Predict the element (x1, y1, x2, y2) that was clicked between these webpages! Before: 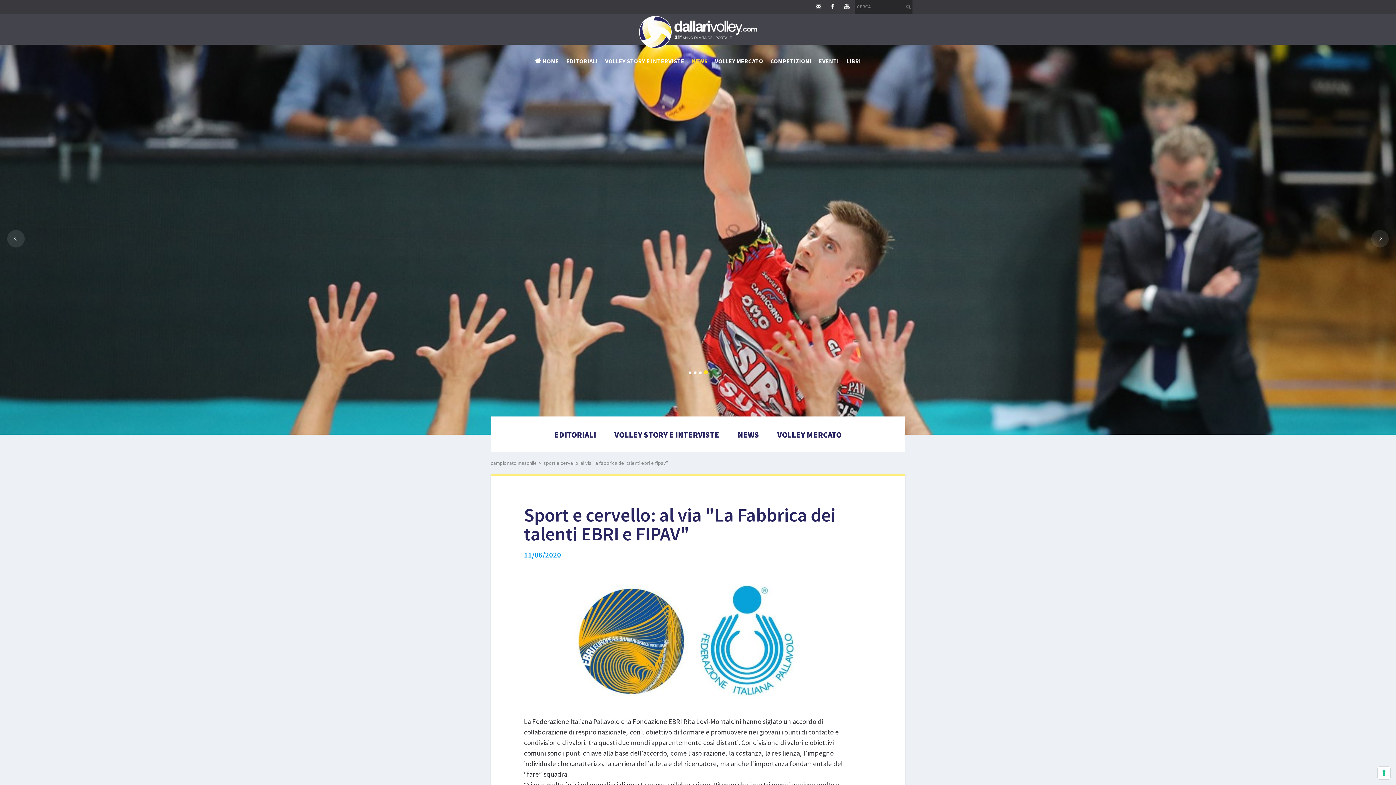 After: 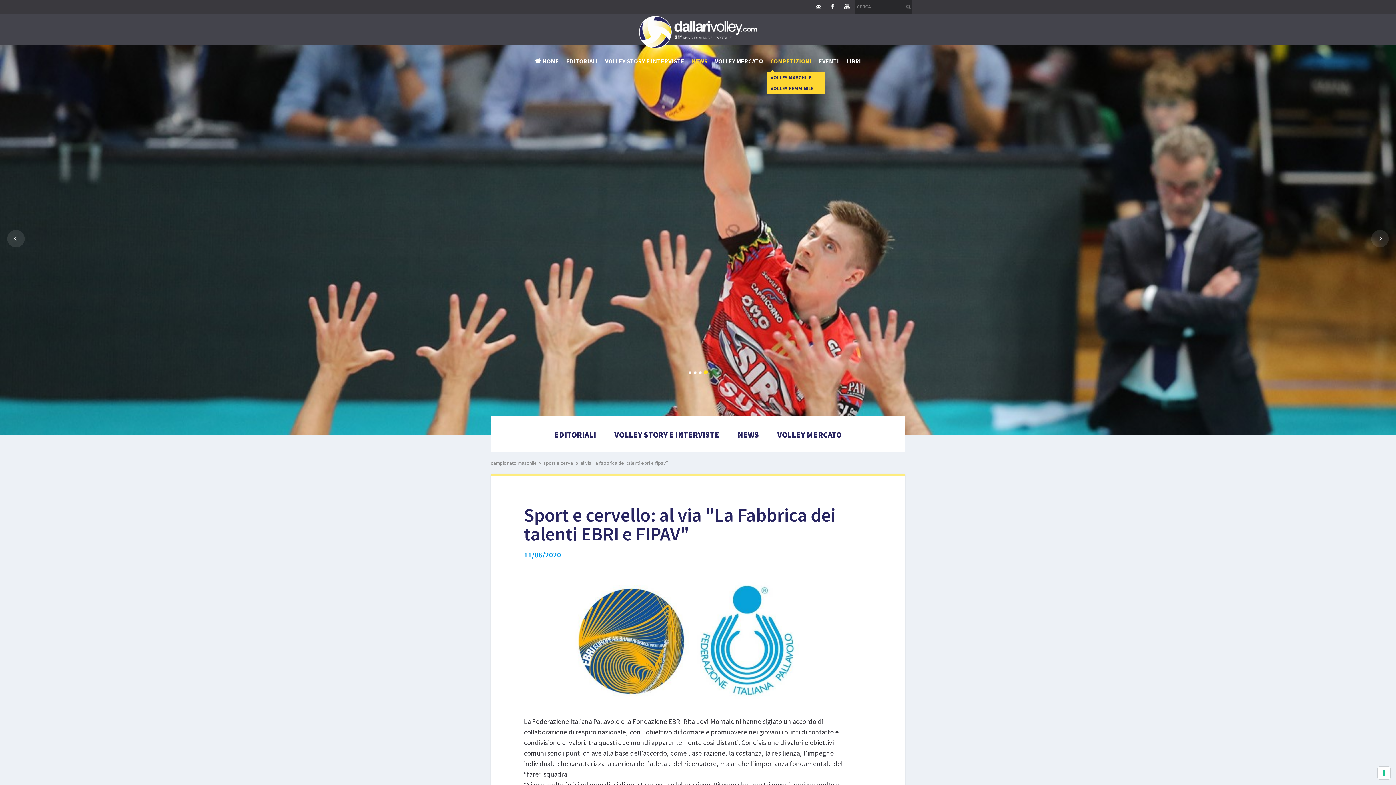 Action: bbox: (767, 44, 815, 72) label: COMPETIZIONI